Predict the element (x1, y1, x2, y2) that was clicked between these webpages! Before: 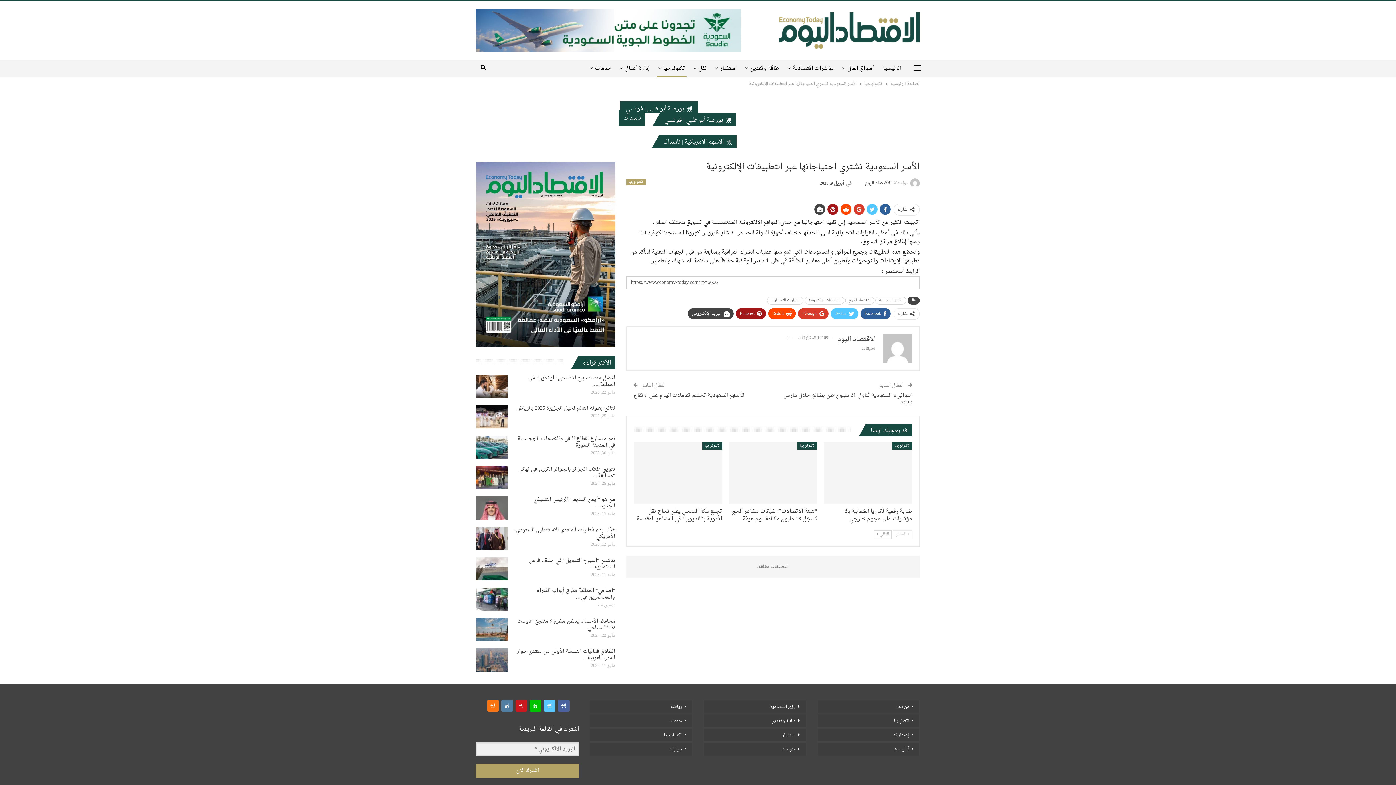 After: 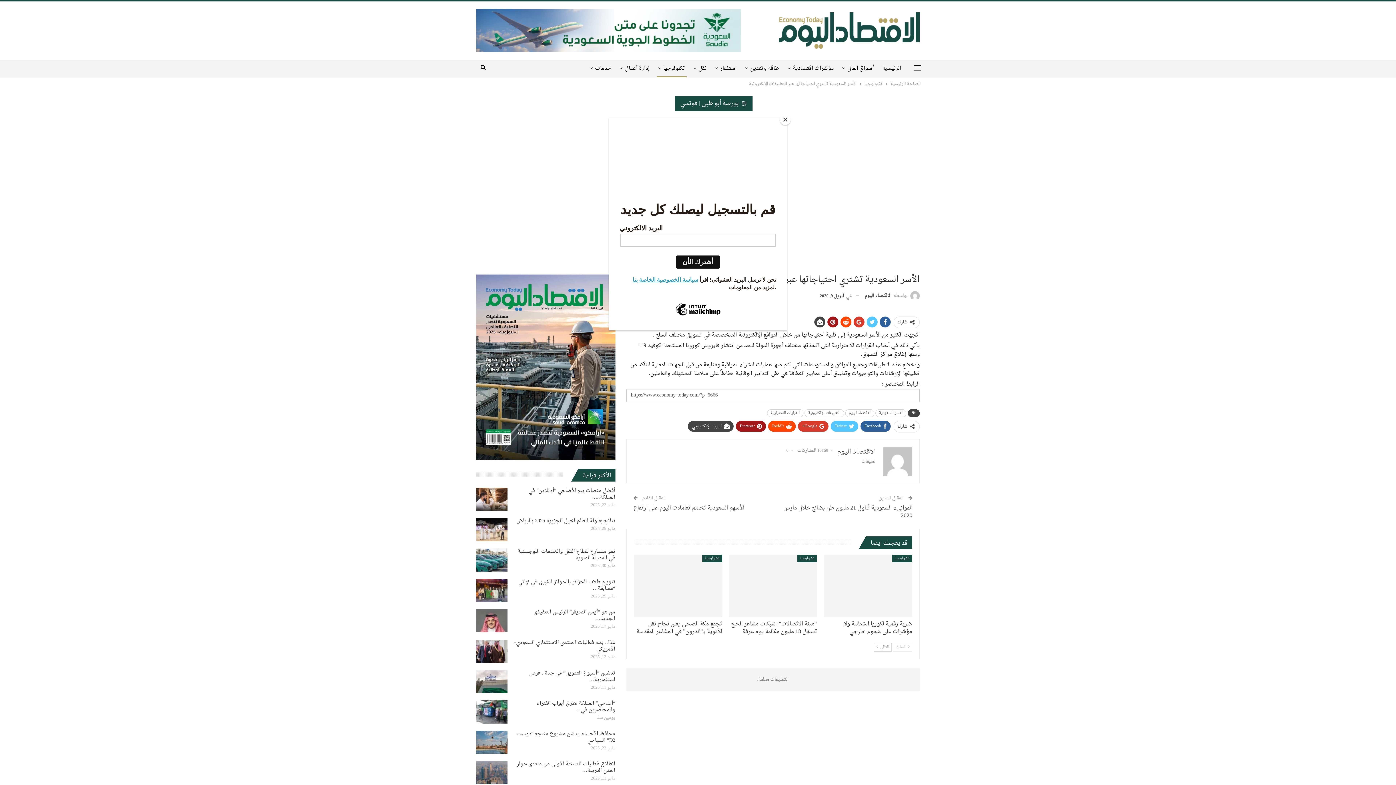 Action: bbox: (487, 702, 498, 708)